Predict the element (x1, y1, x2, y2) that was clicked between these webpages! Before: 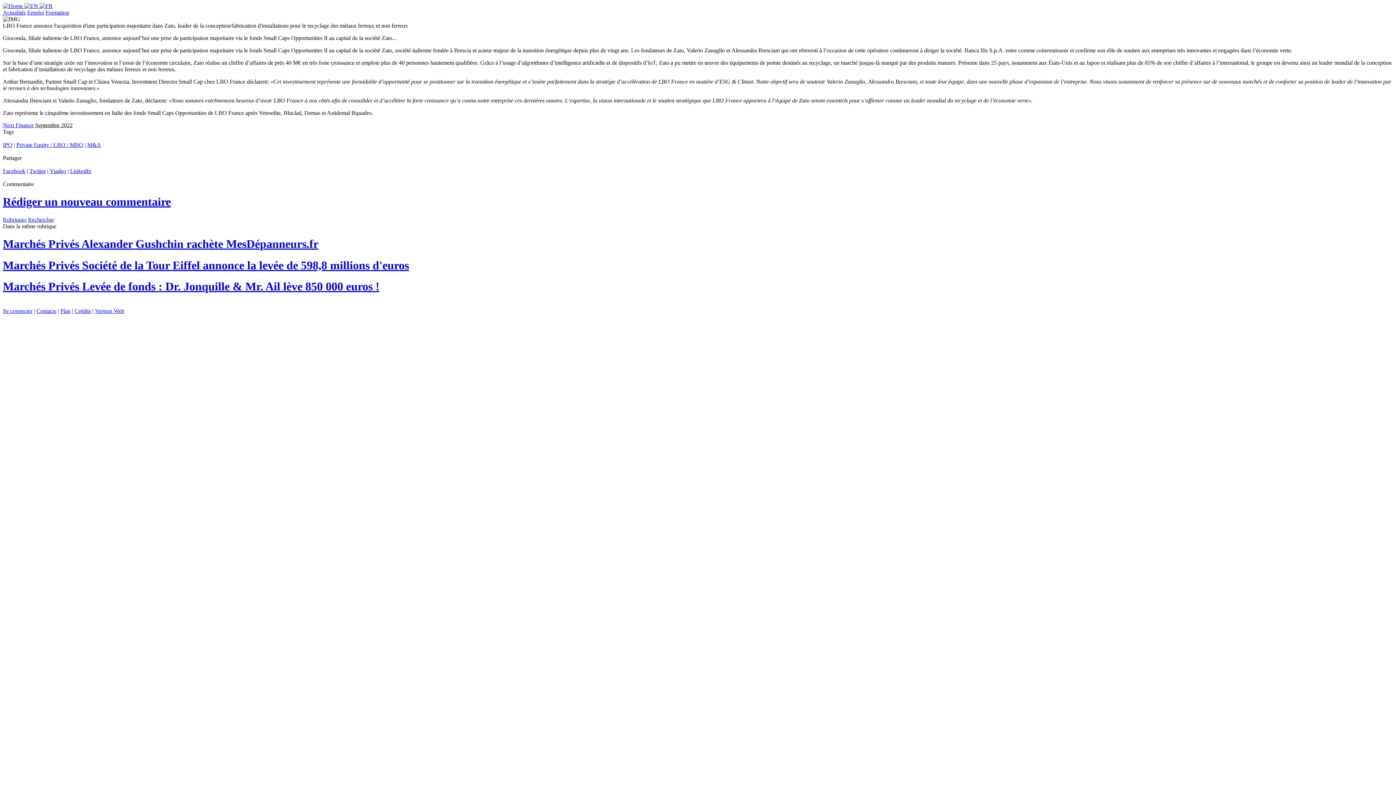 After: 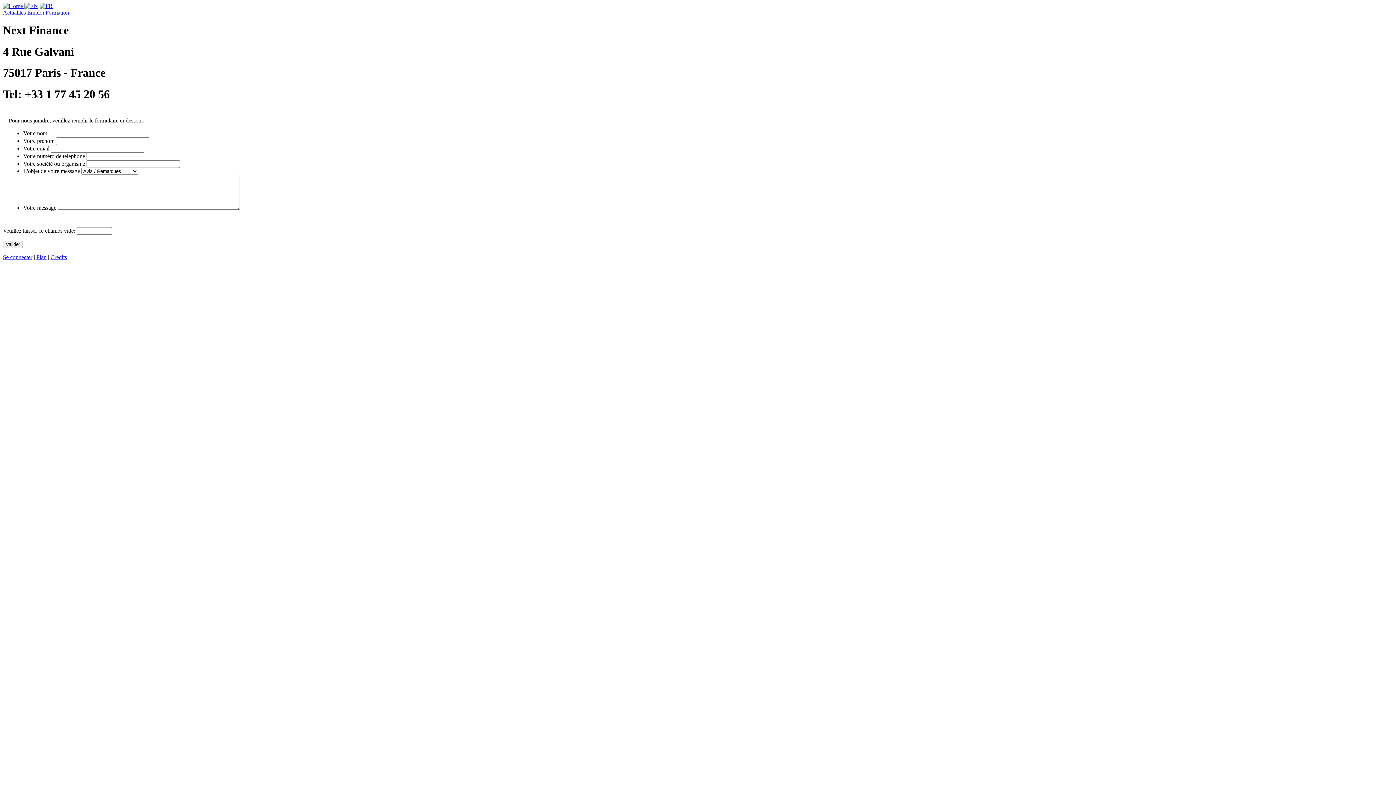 Action: bbox: (36, 307, 56, 314) label: Contacts